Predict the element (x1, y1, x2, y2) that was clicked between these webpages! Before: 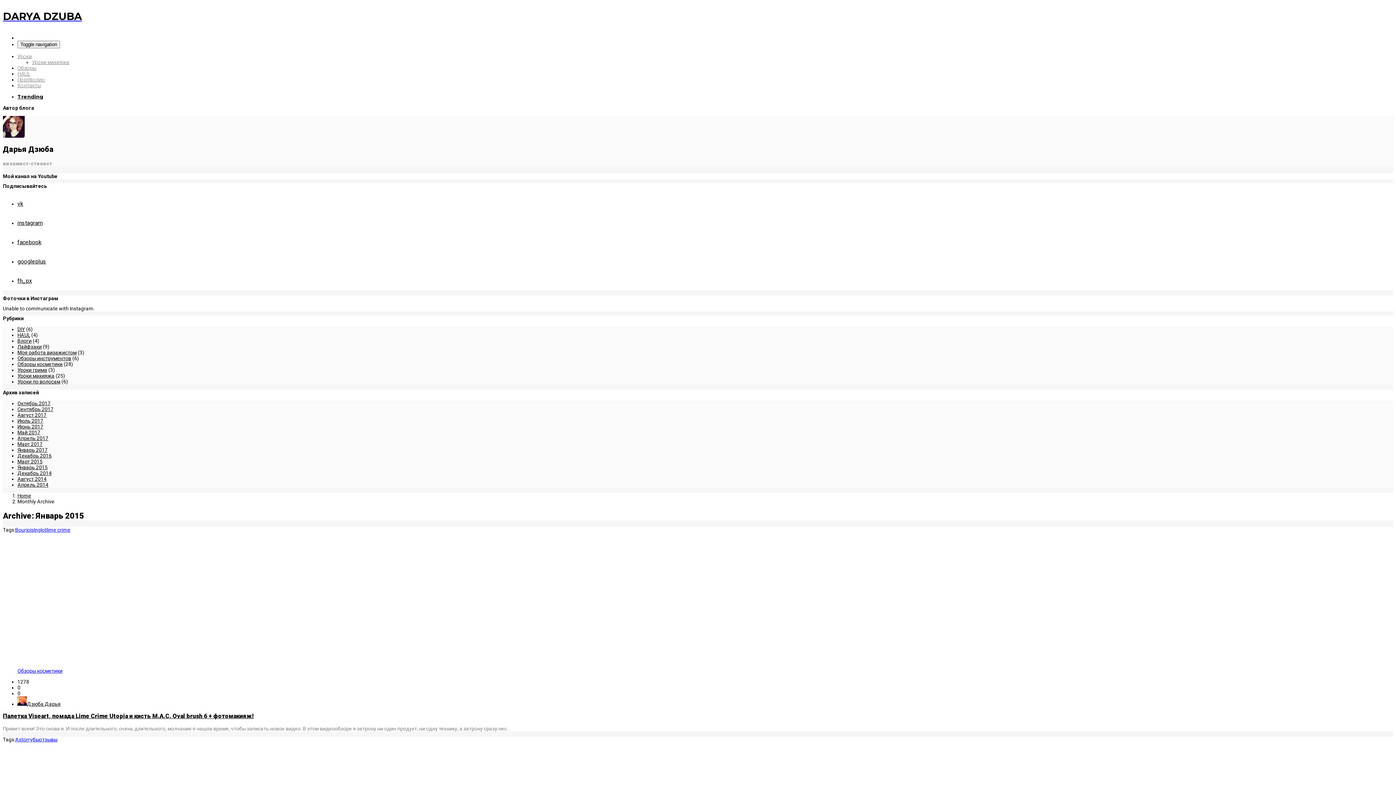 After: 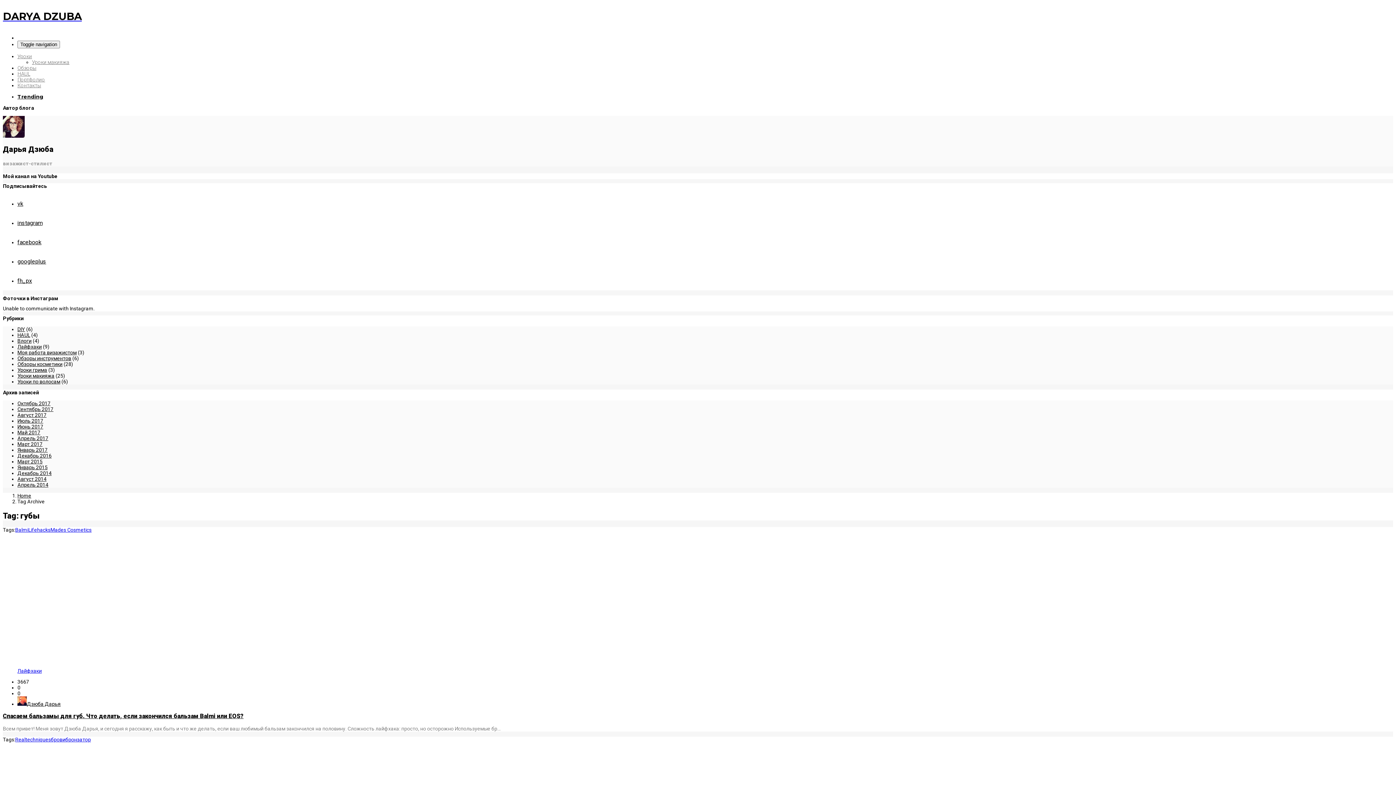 Action: label: губы bbox: (28, 736, 39, 742)